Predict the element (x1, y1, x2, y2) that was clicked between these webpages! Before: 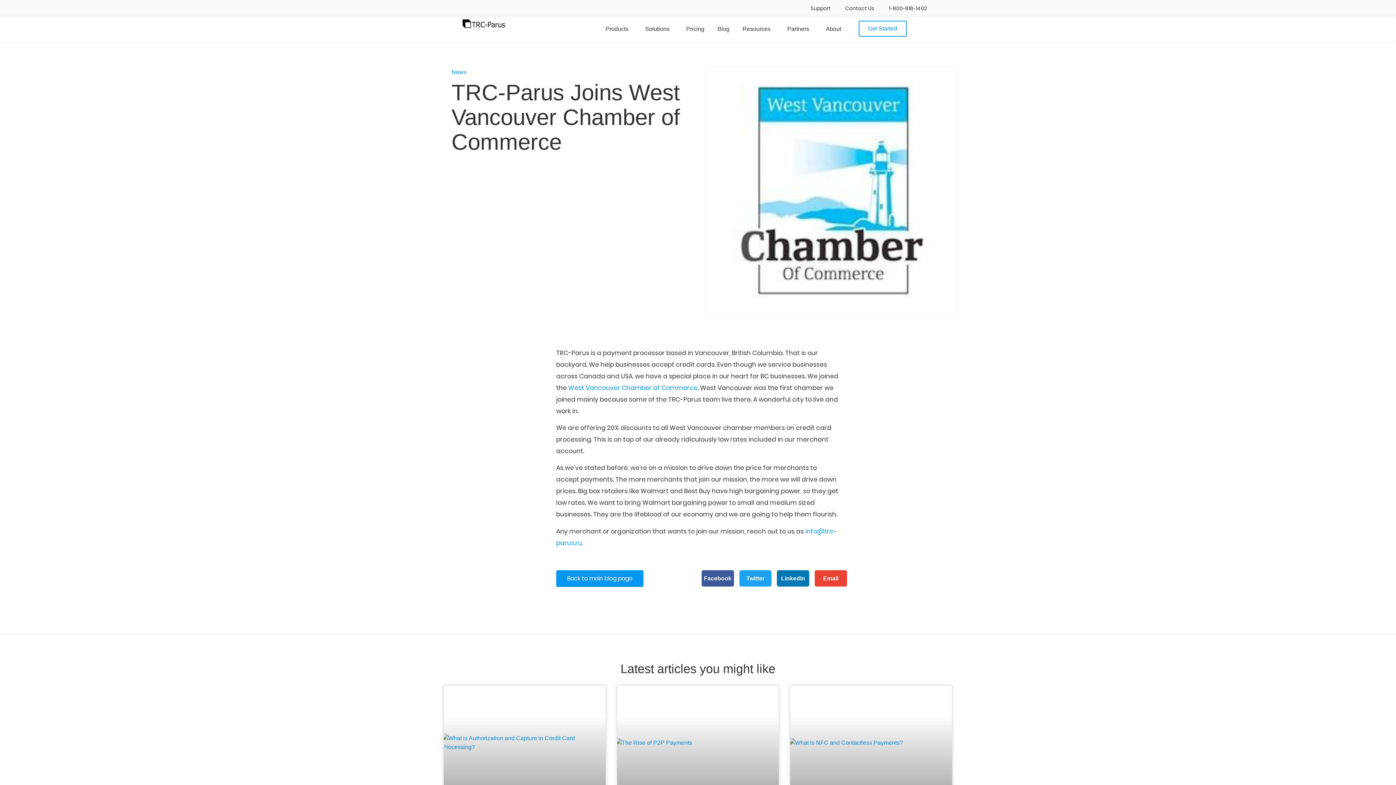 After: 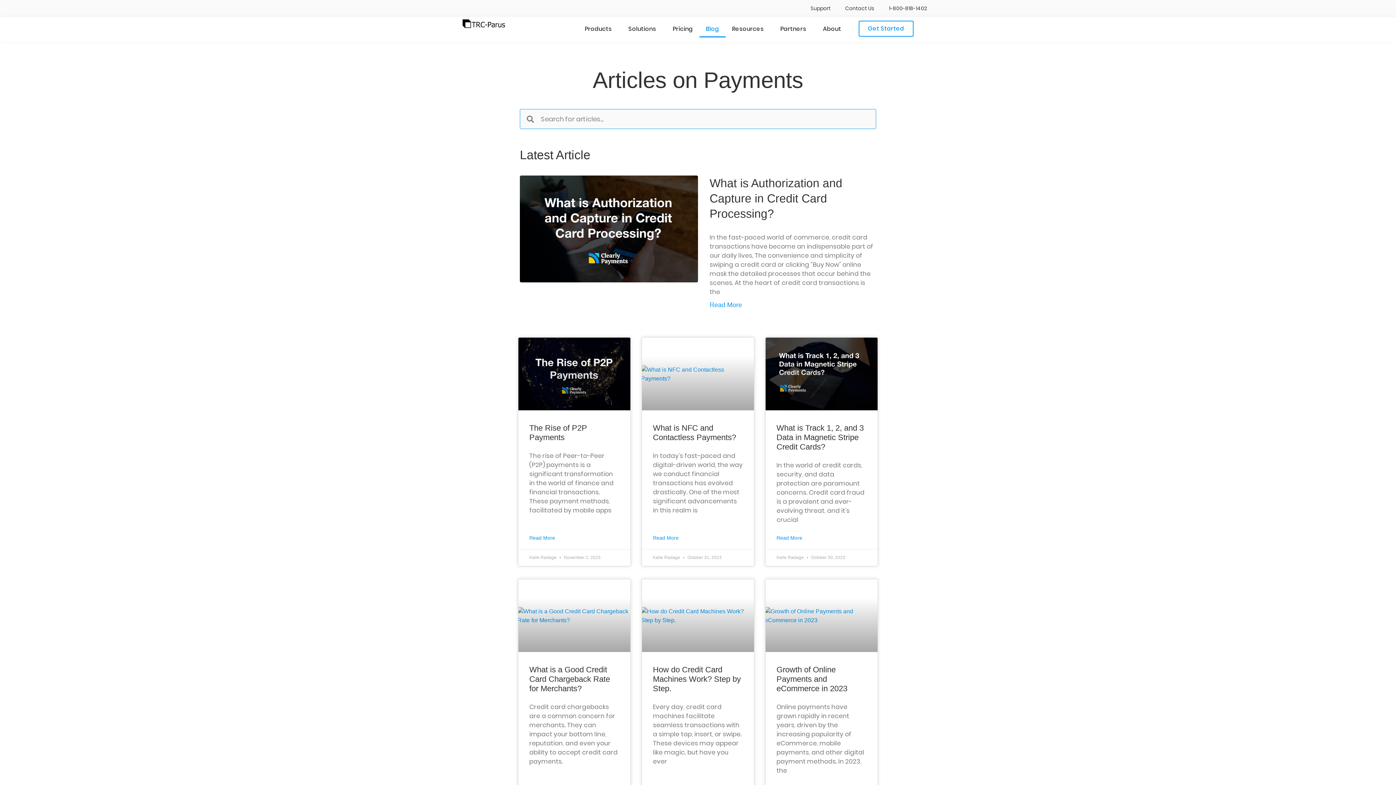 Action: label: Back to main blog page bbox: (556, 570, 643, 587)